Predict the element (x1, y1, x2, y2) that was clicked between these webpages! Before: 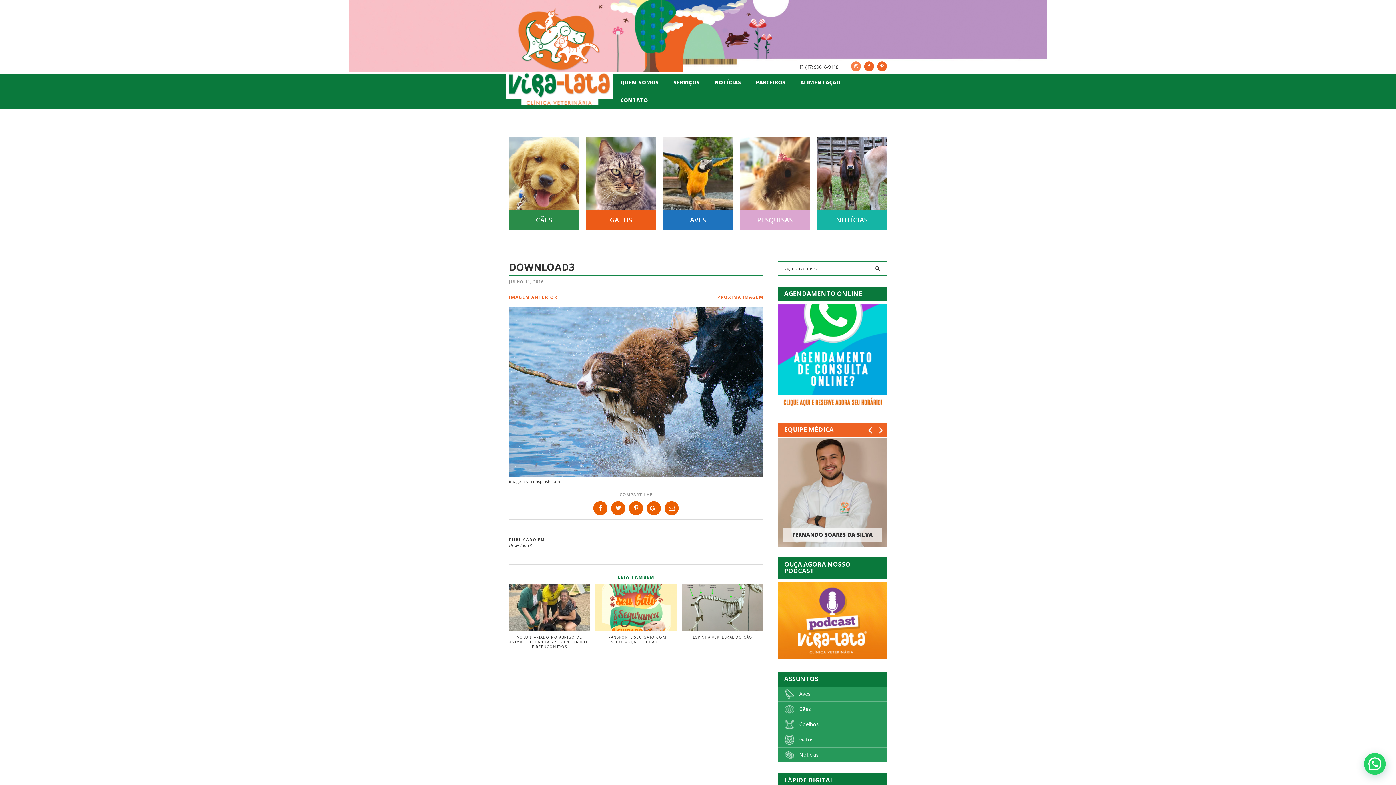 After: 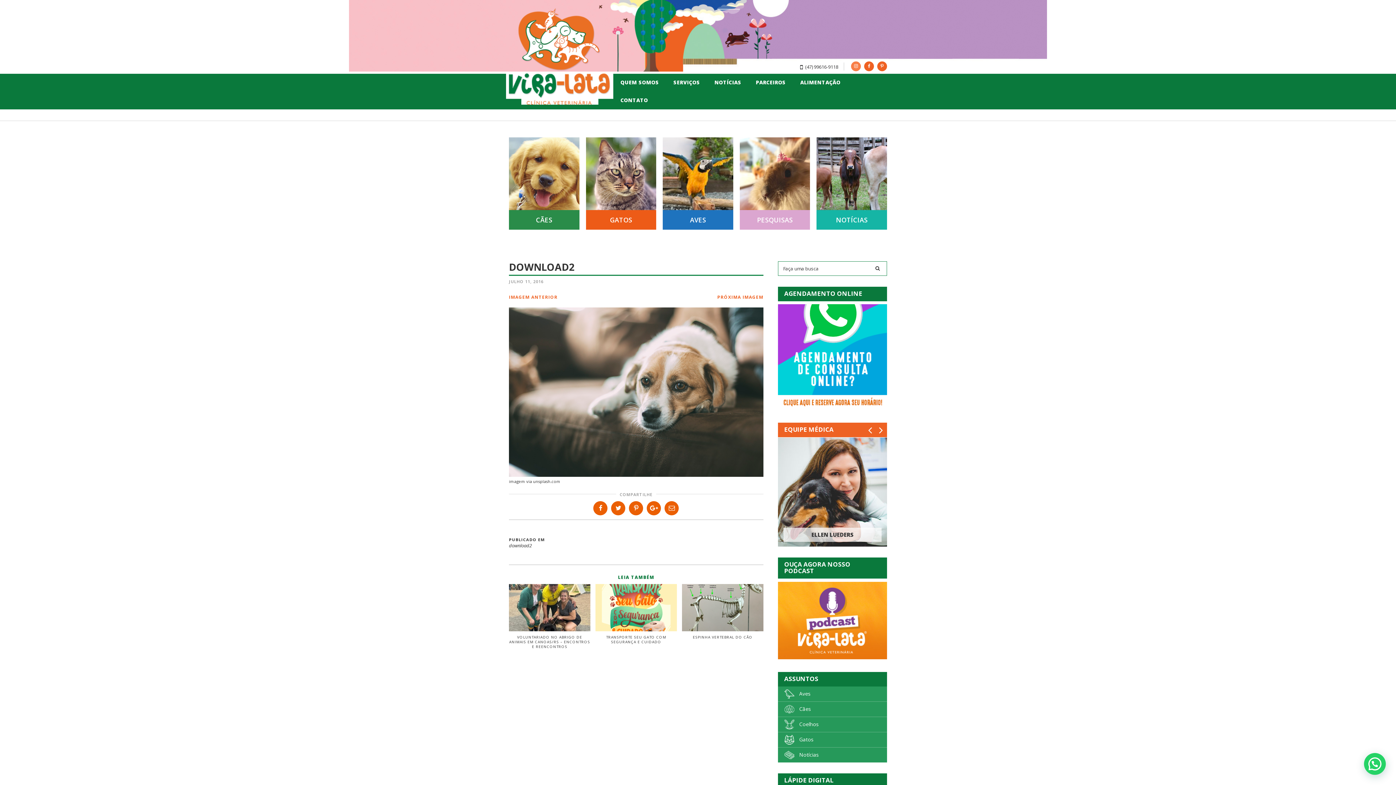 Action: bbox: (509, 294, 557, 300) label: IMAGEM ANTERIOR